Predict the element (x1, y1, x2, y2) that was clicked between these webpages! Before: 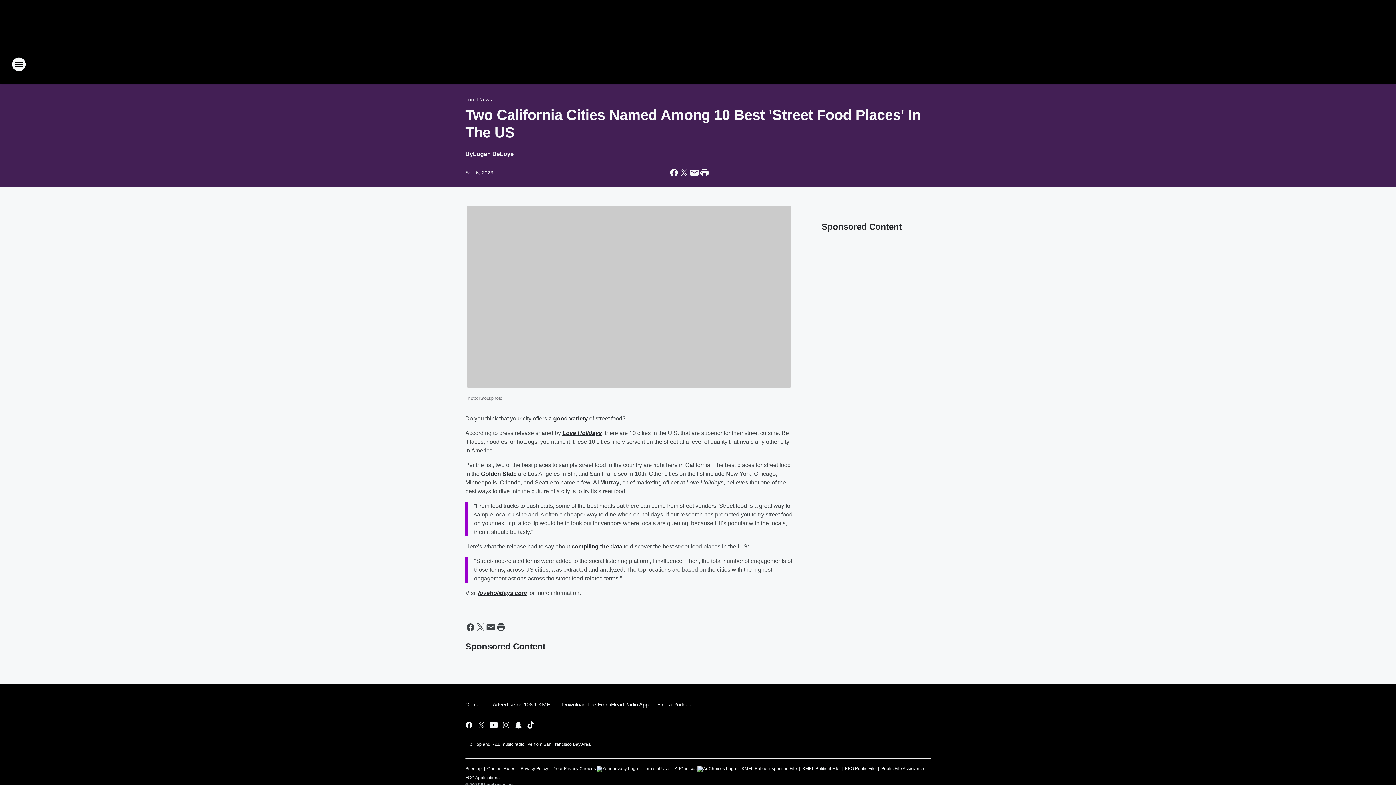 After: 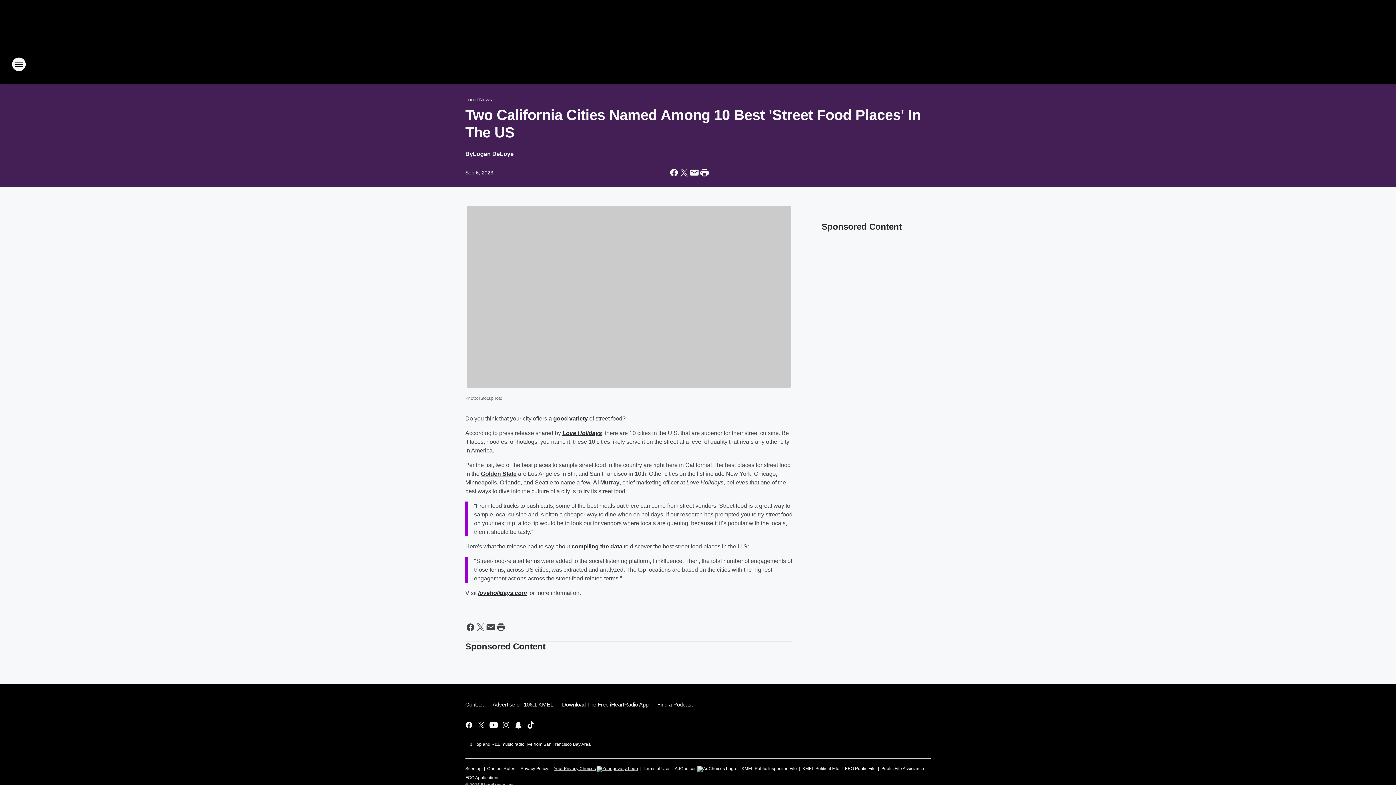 Action: bbox: (553, 763, 638, 772) label: Your Privacy Choices